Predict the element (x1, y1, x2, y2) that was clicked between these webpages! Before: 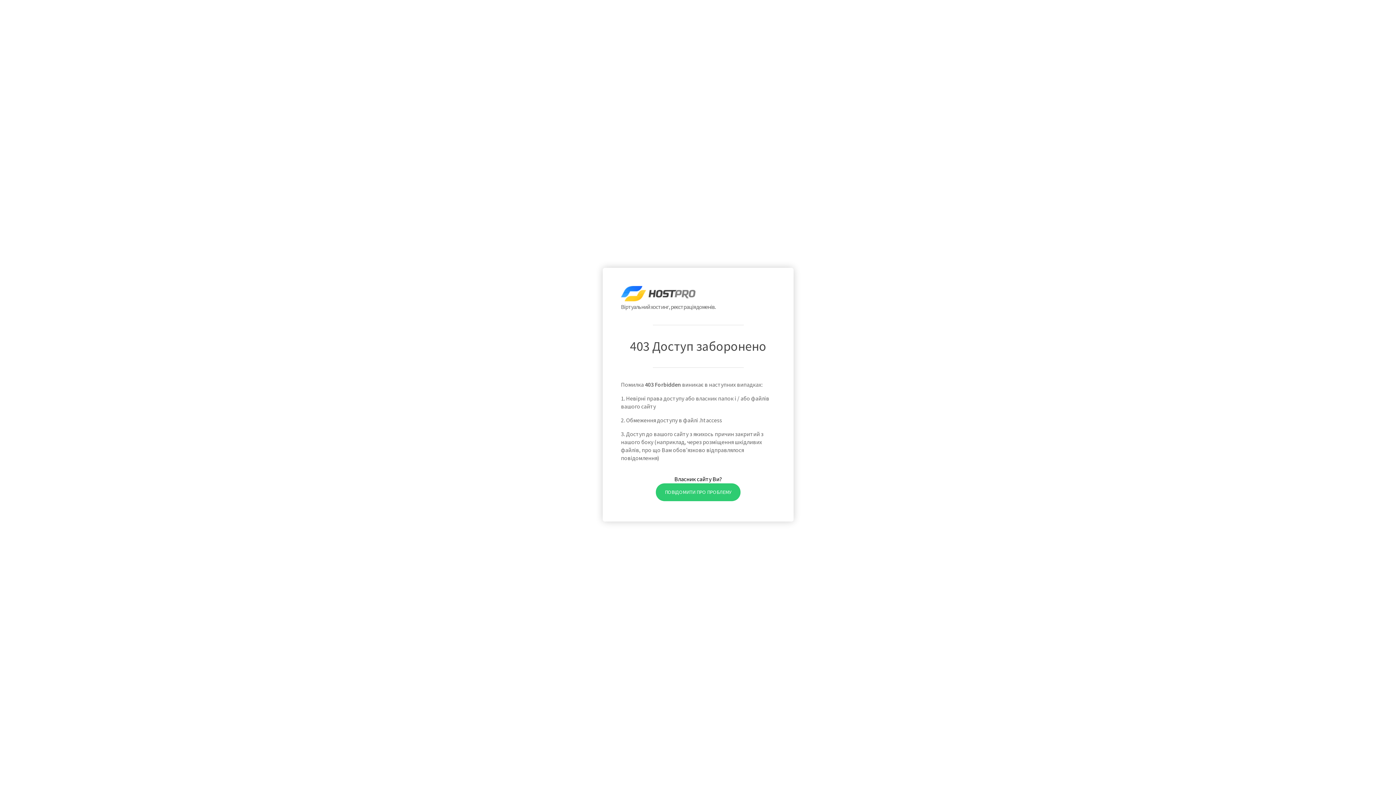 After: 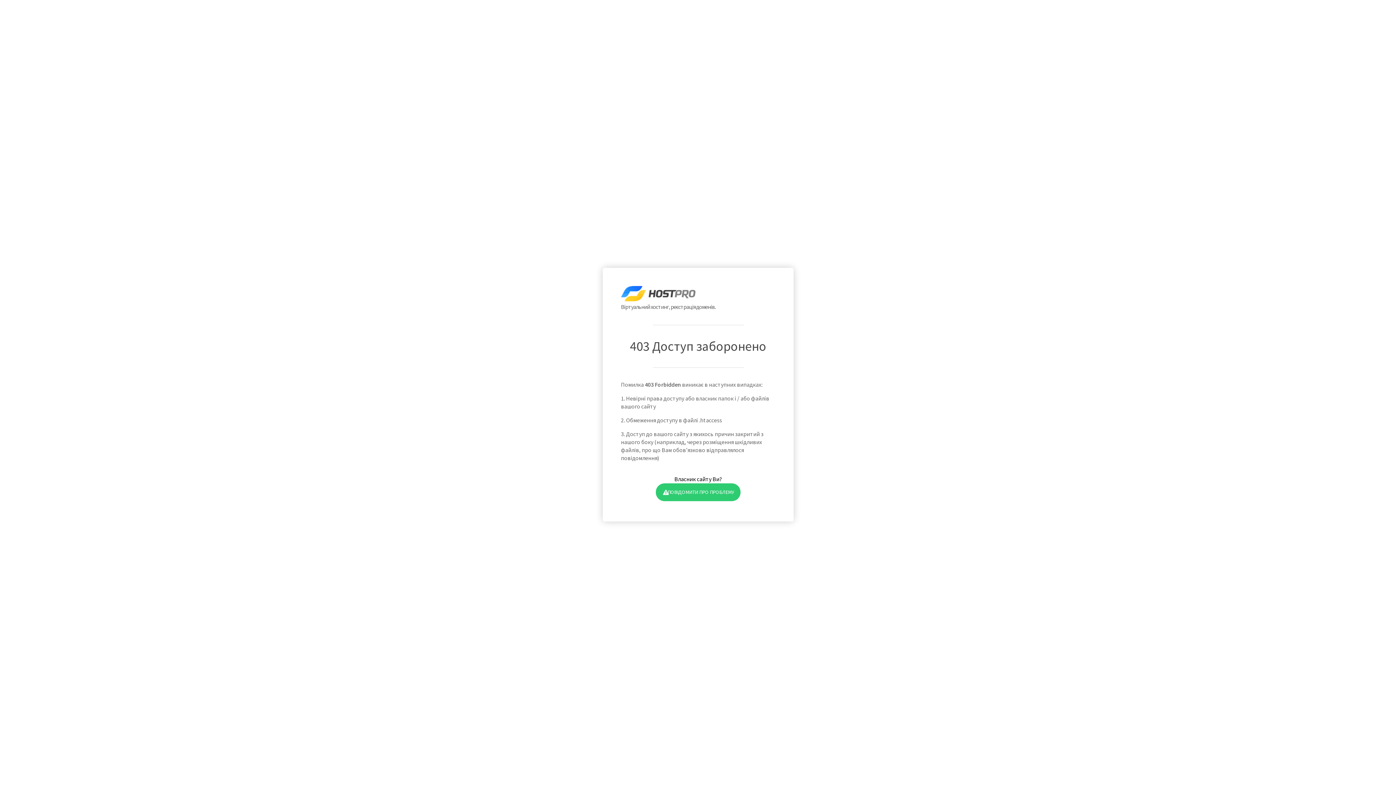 Action: label: ПОВІДОМИТИ ПРО ПРОБЛЕМУ bbox: (655, 483, 740, 501)